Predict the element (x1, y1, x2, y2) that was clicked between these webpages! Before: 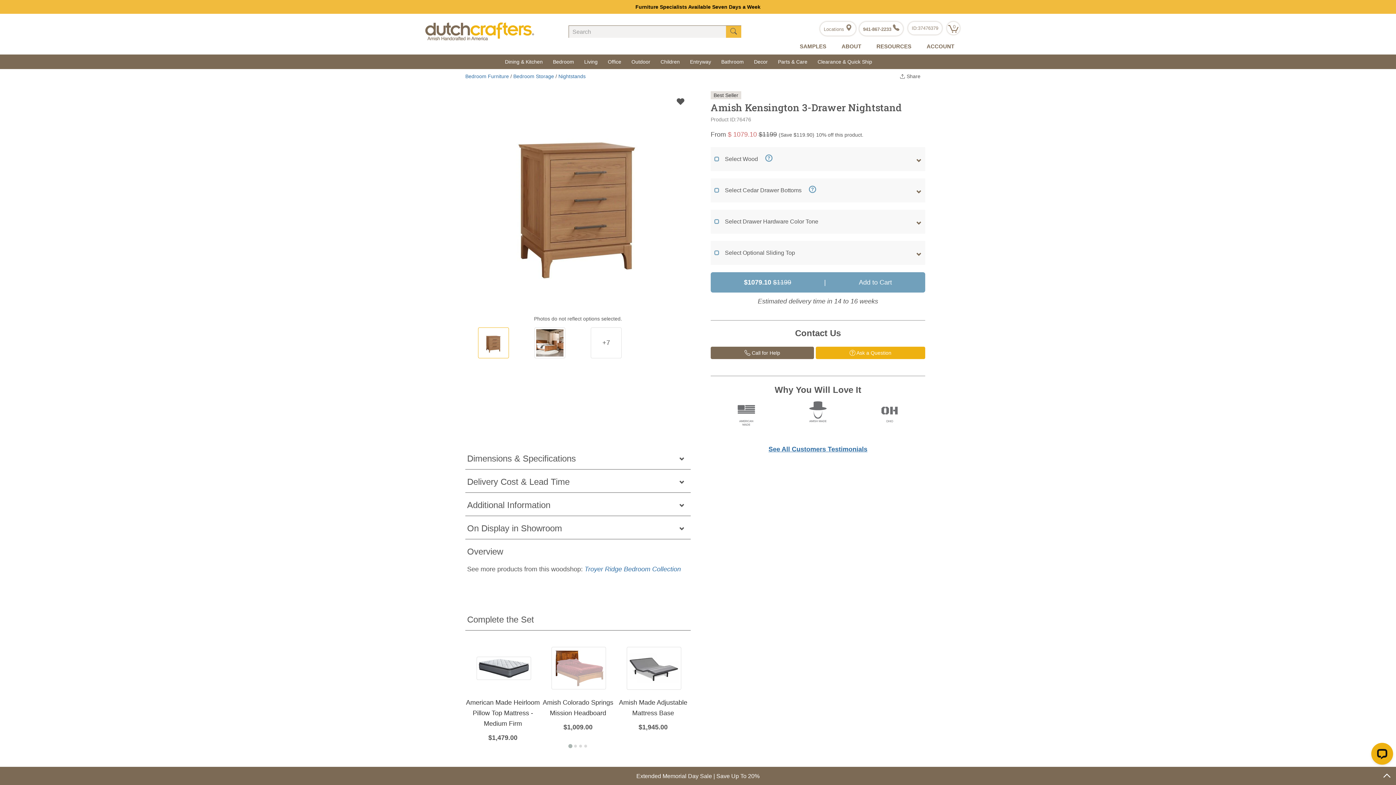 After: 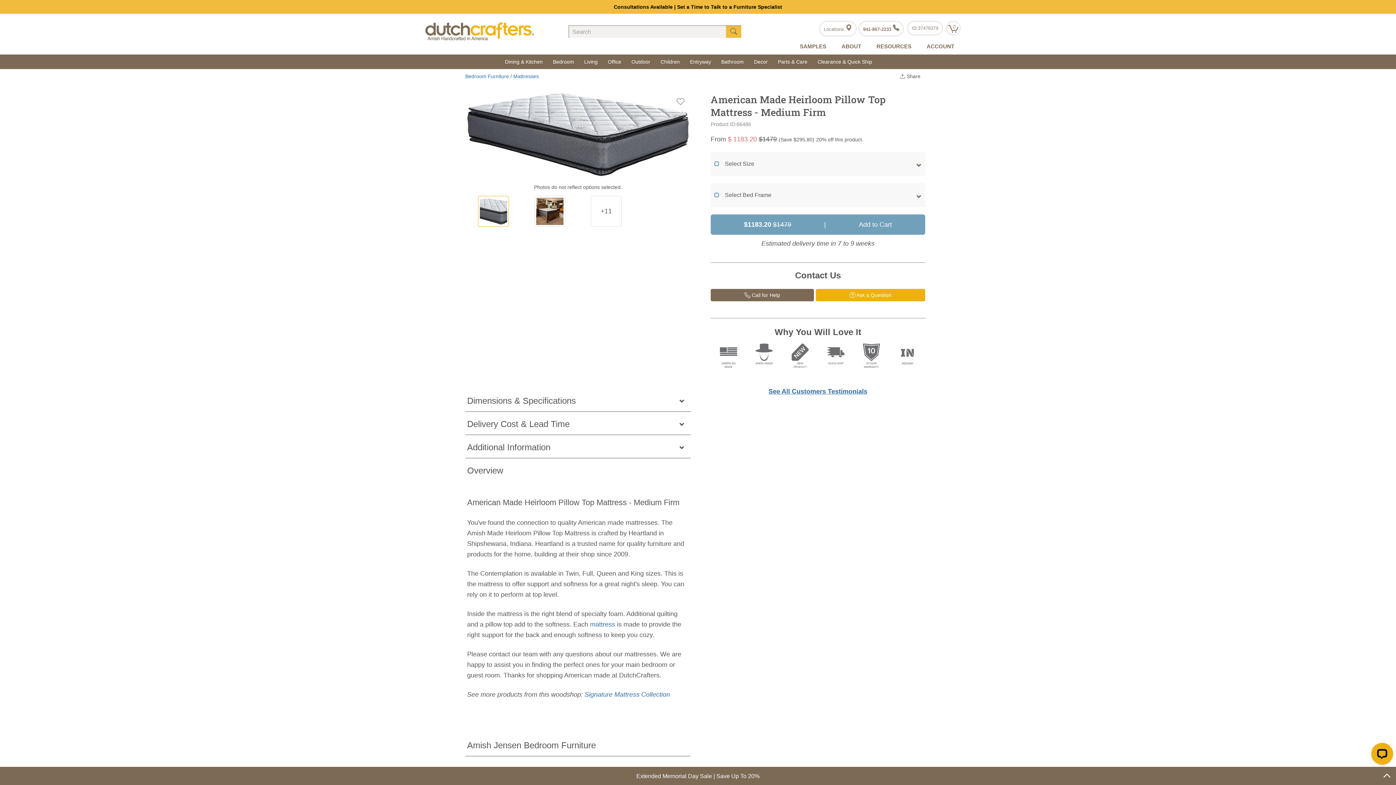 Action: bbox: (466, 699, 539, 727) label: American Made Heirloom Pillow Top Mattress - Medium Firm